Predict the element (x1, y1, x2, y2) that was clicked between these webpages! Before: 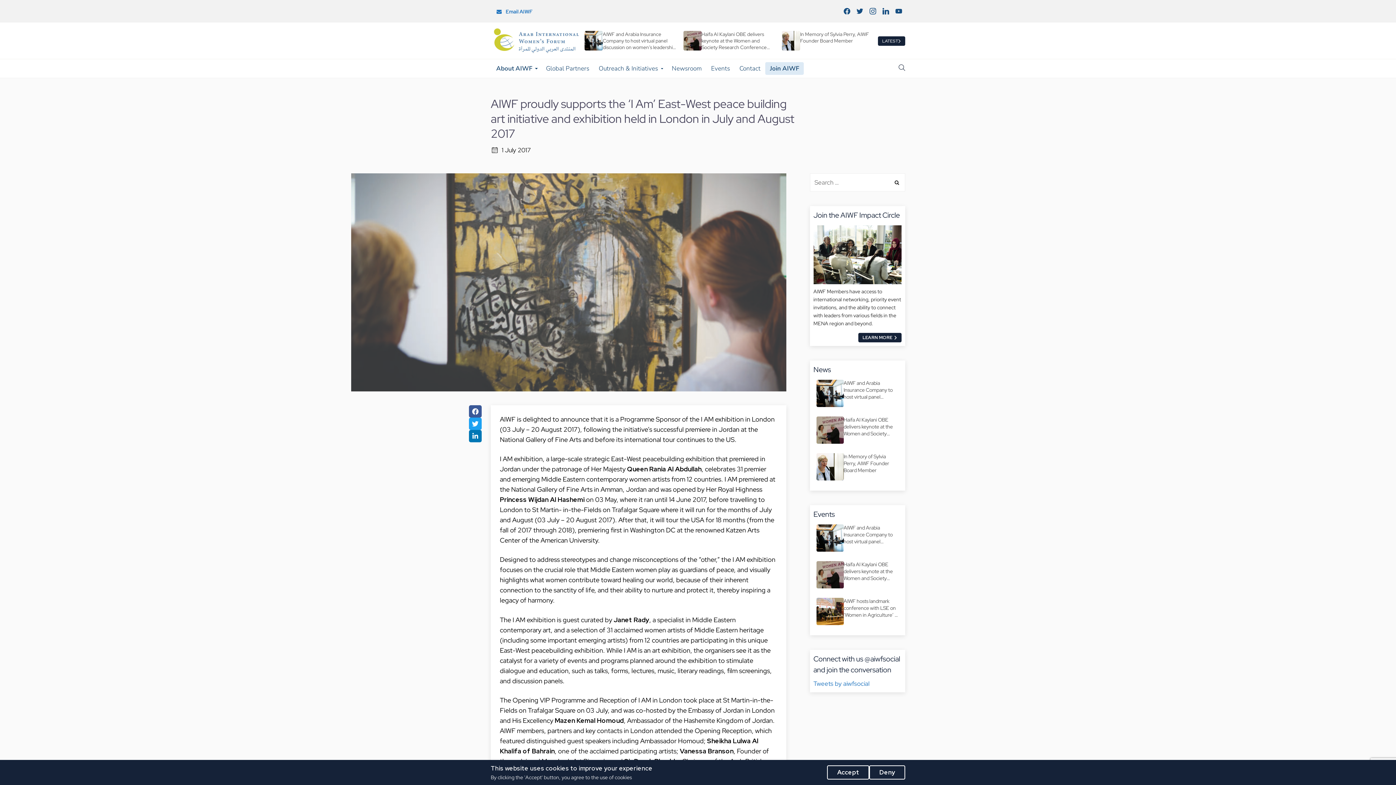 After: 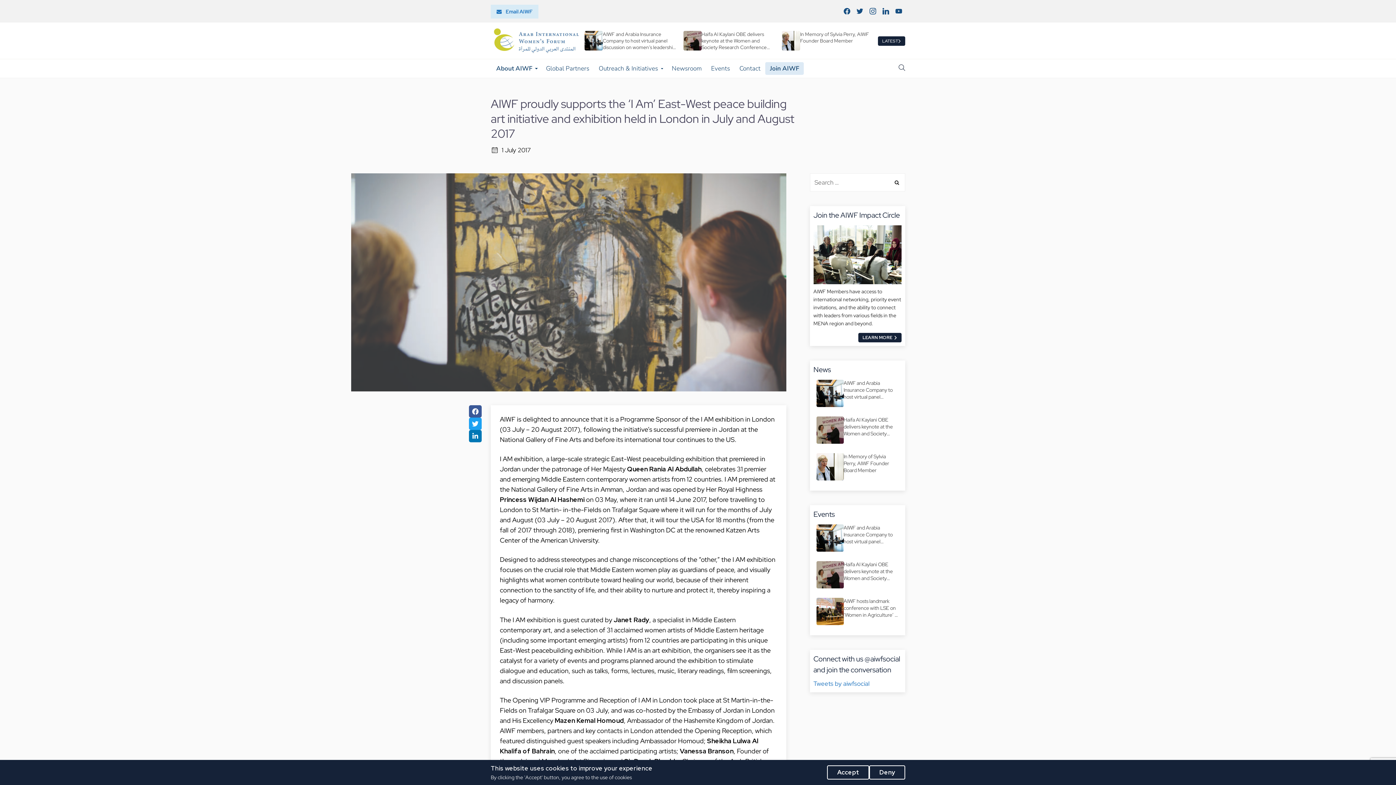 Action: bbox: (490, 4, 538, 18) label: Email AIWF